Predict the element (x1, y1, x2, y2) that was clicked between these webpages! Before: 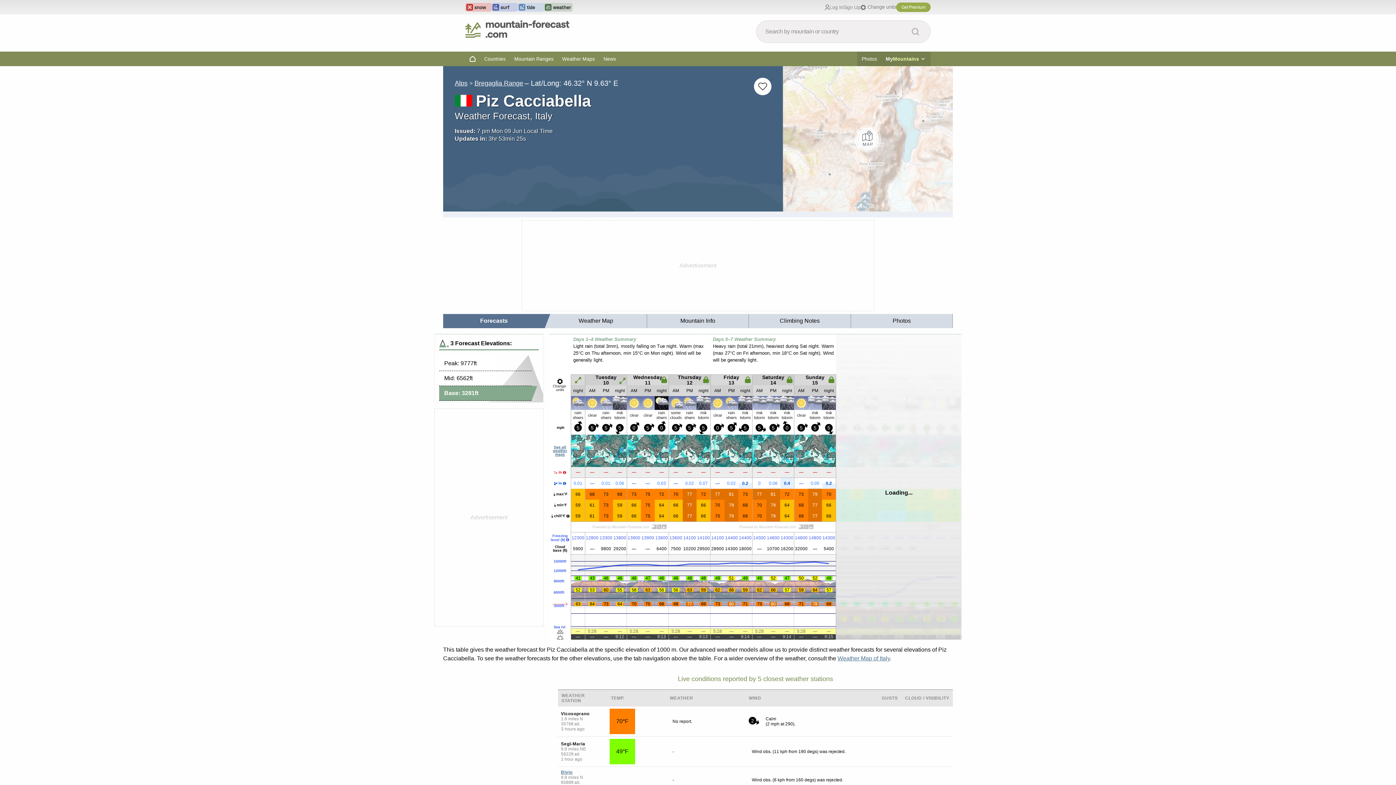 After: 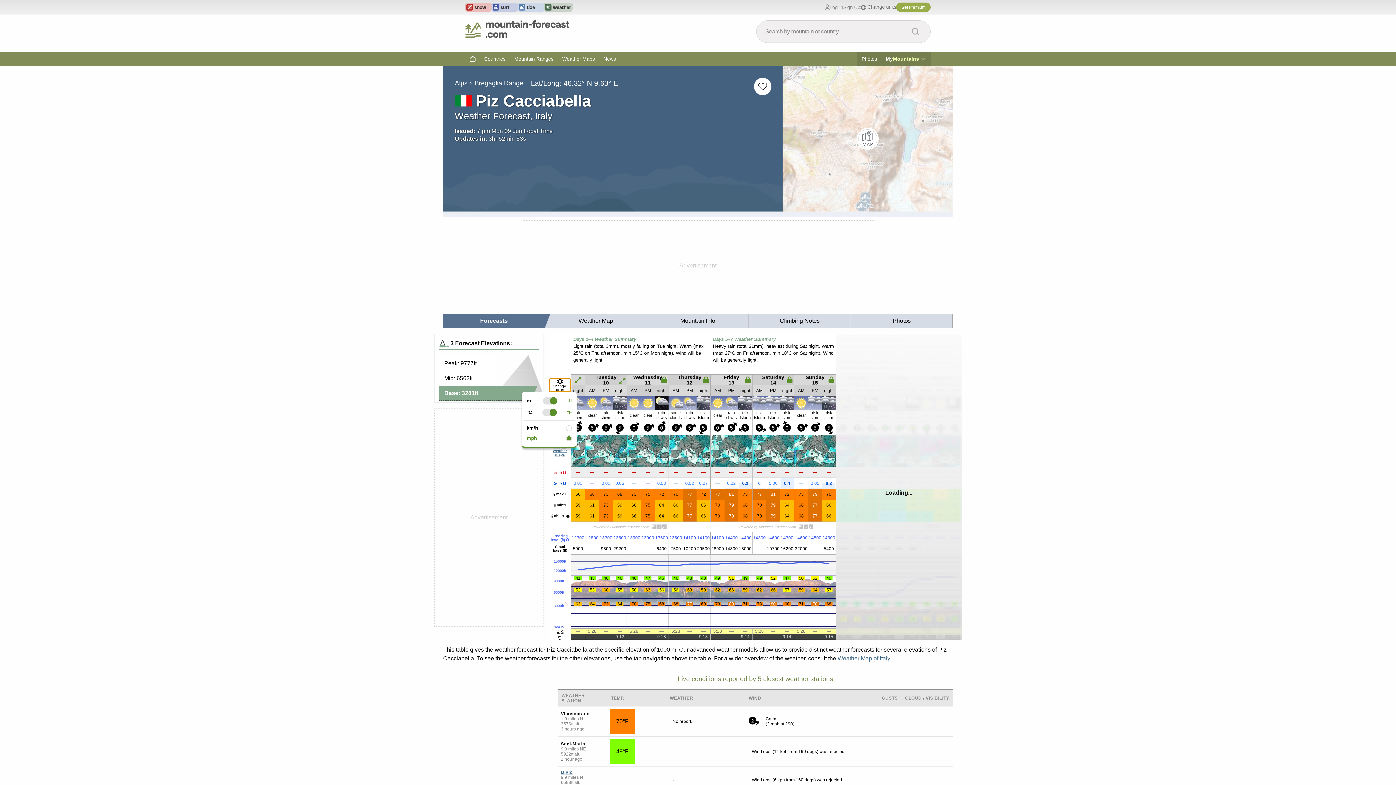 Action: bbox: (549, 378, 570, 391) label: Change
units